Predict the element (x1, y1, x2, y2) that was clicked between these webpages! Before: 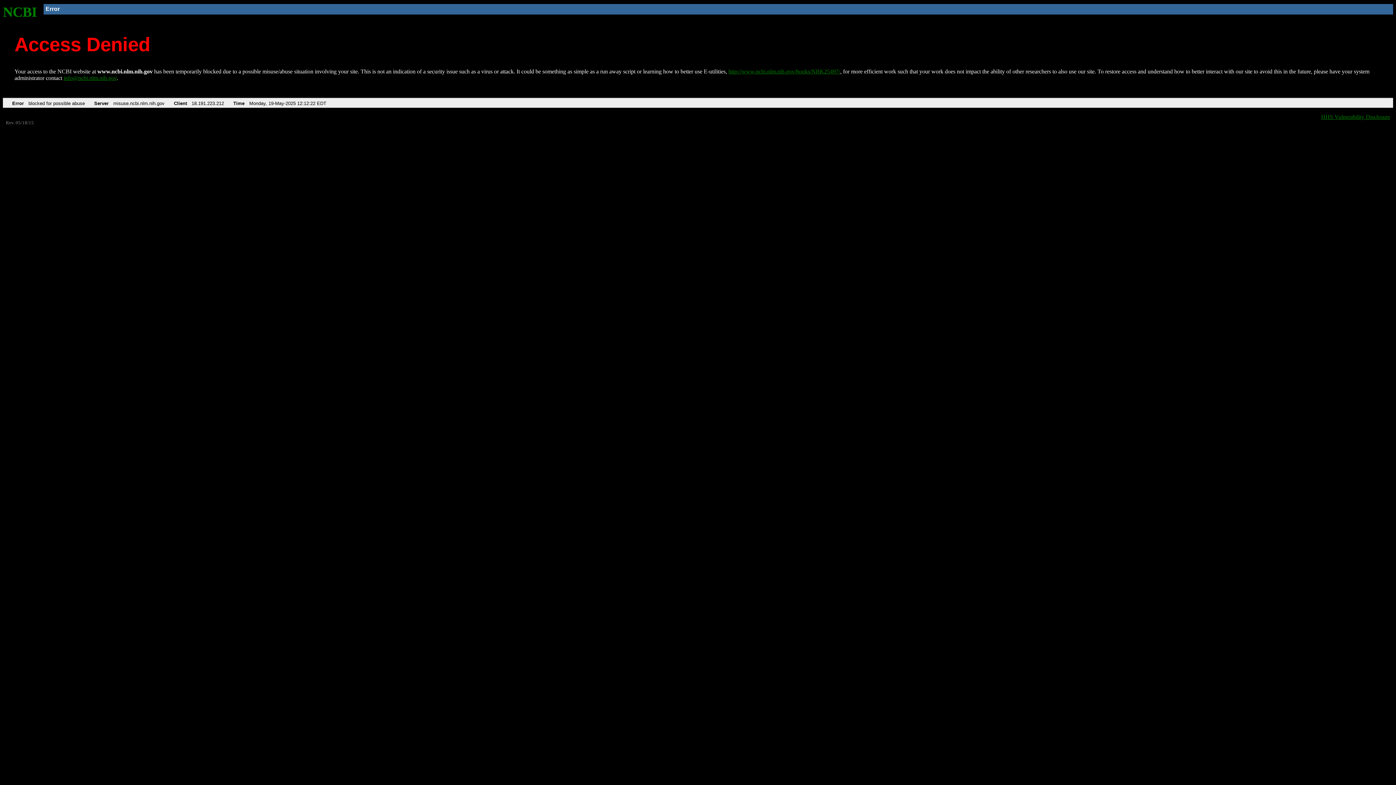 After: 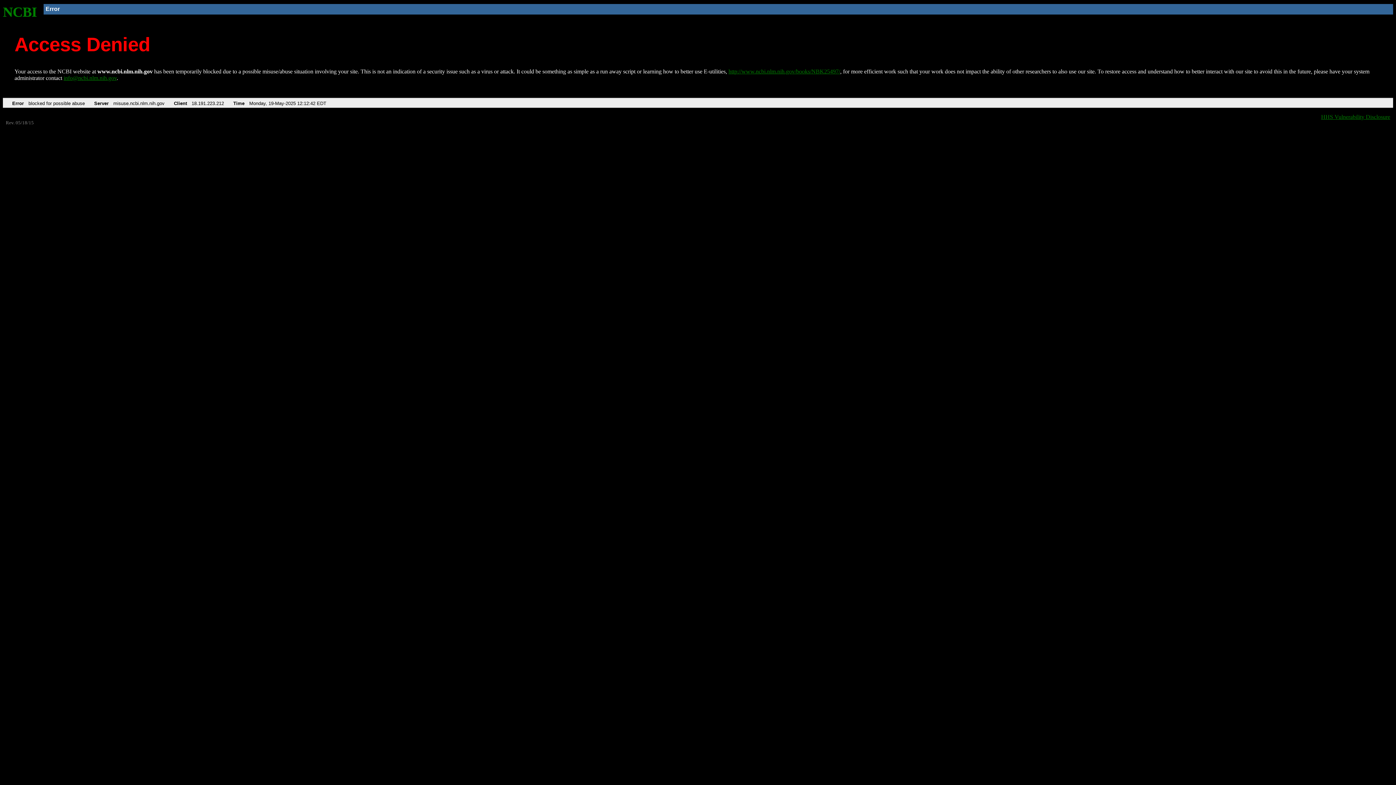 Action: bbox: (2, 4, 37, 19) label: NCBI